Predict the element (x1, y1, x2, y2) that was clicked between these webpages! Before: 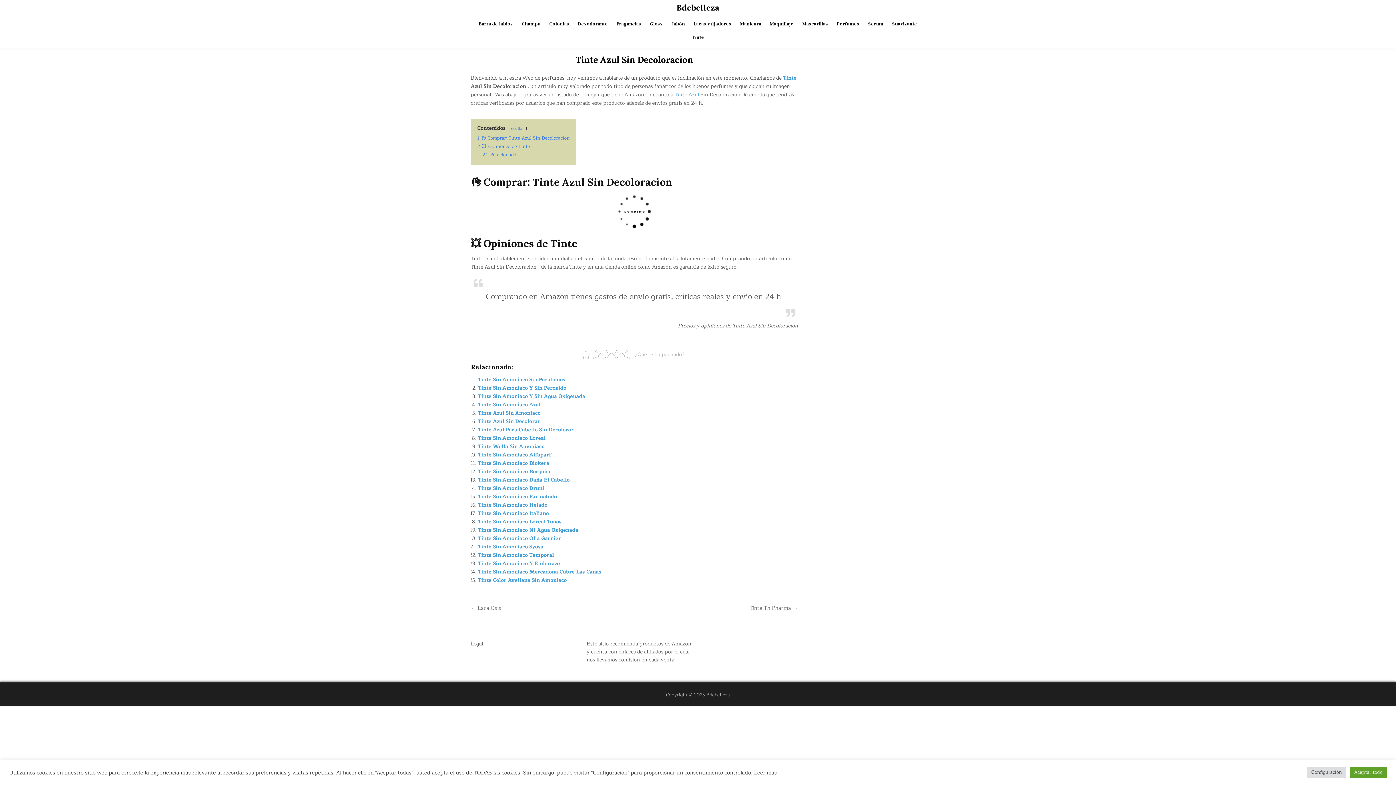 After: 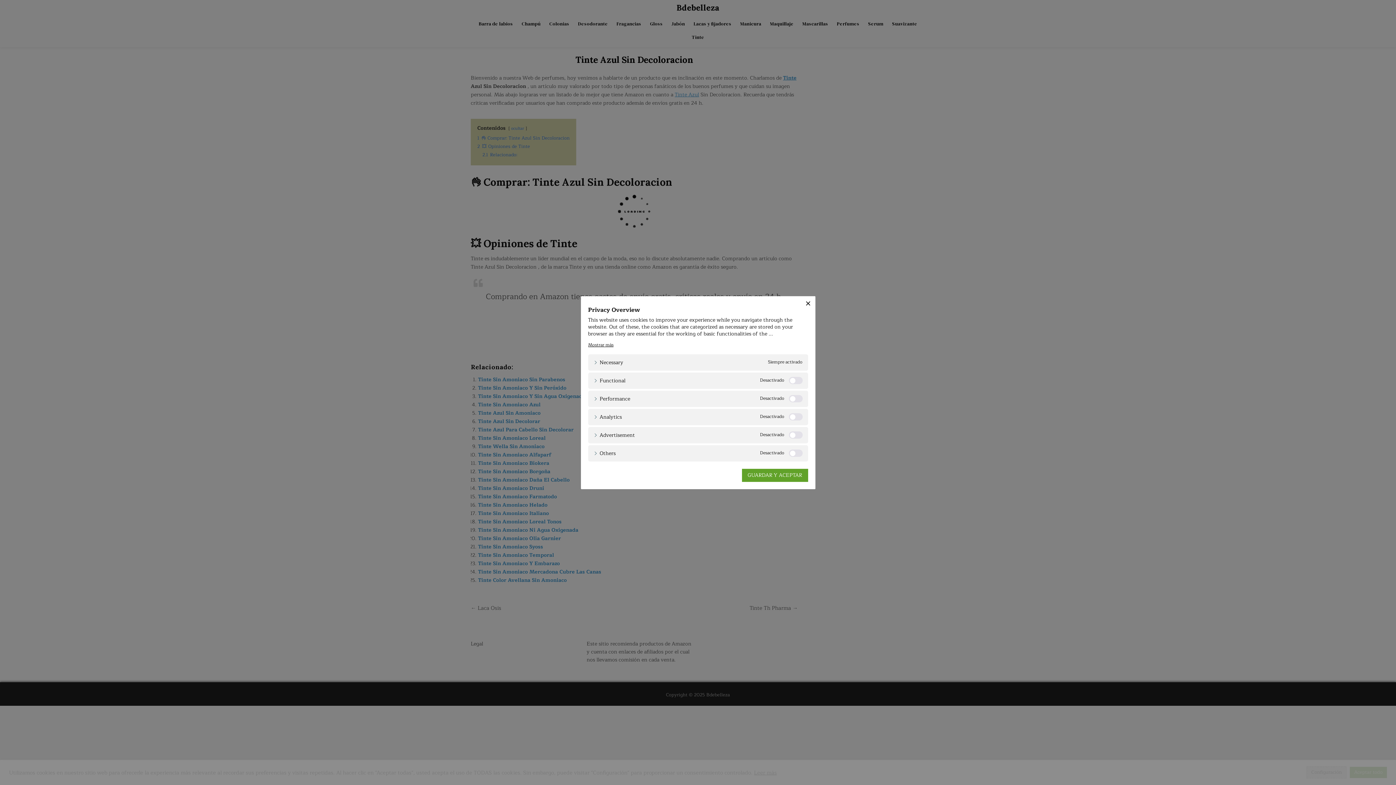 Action: bbox: (1307, 767, 1346, 778) label: Configuración